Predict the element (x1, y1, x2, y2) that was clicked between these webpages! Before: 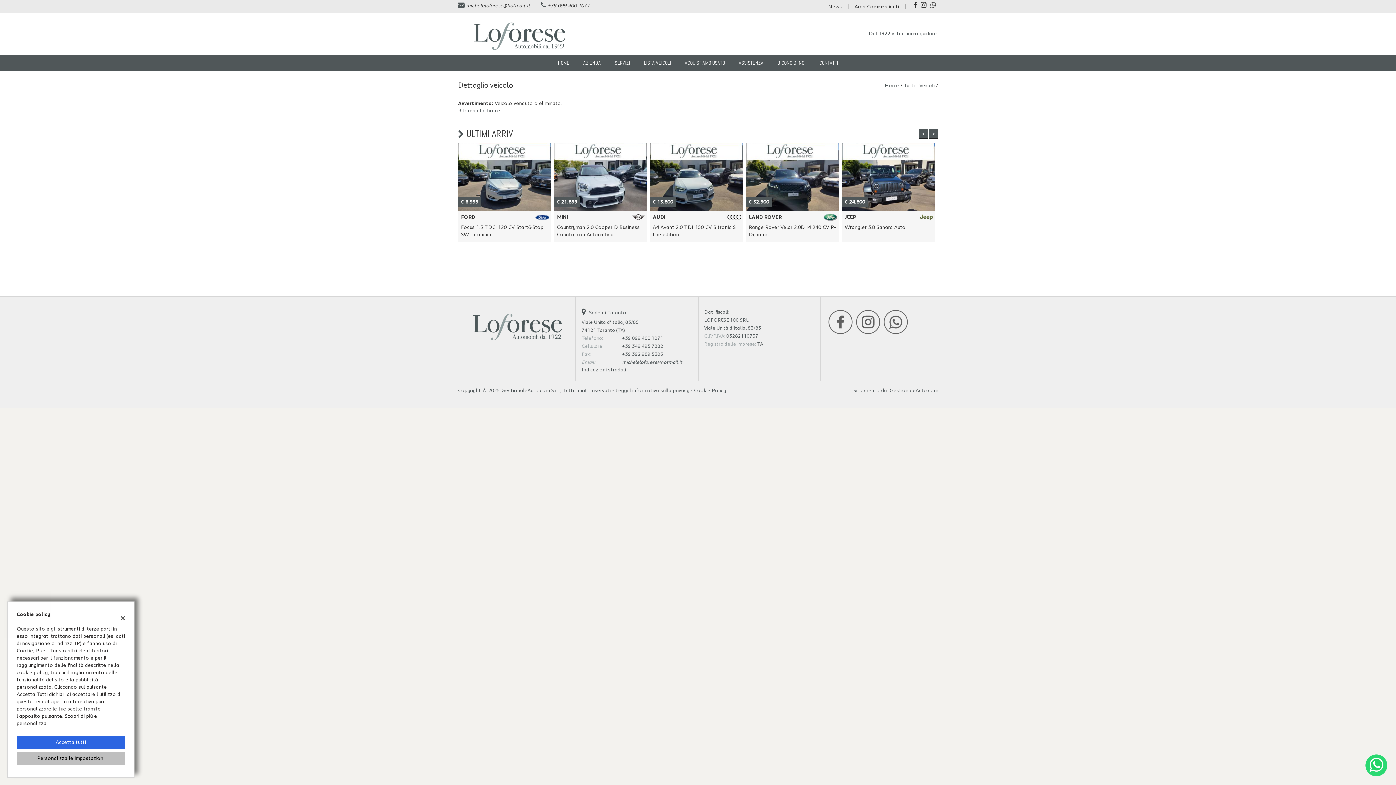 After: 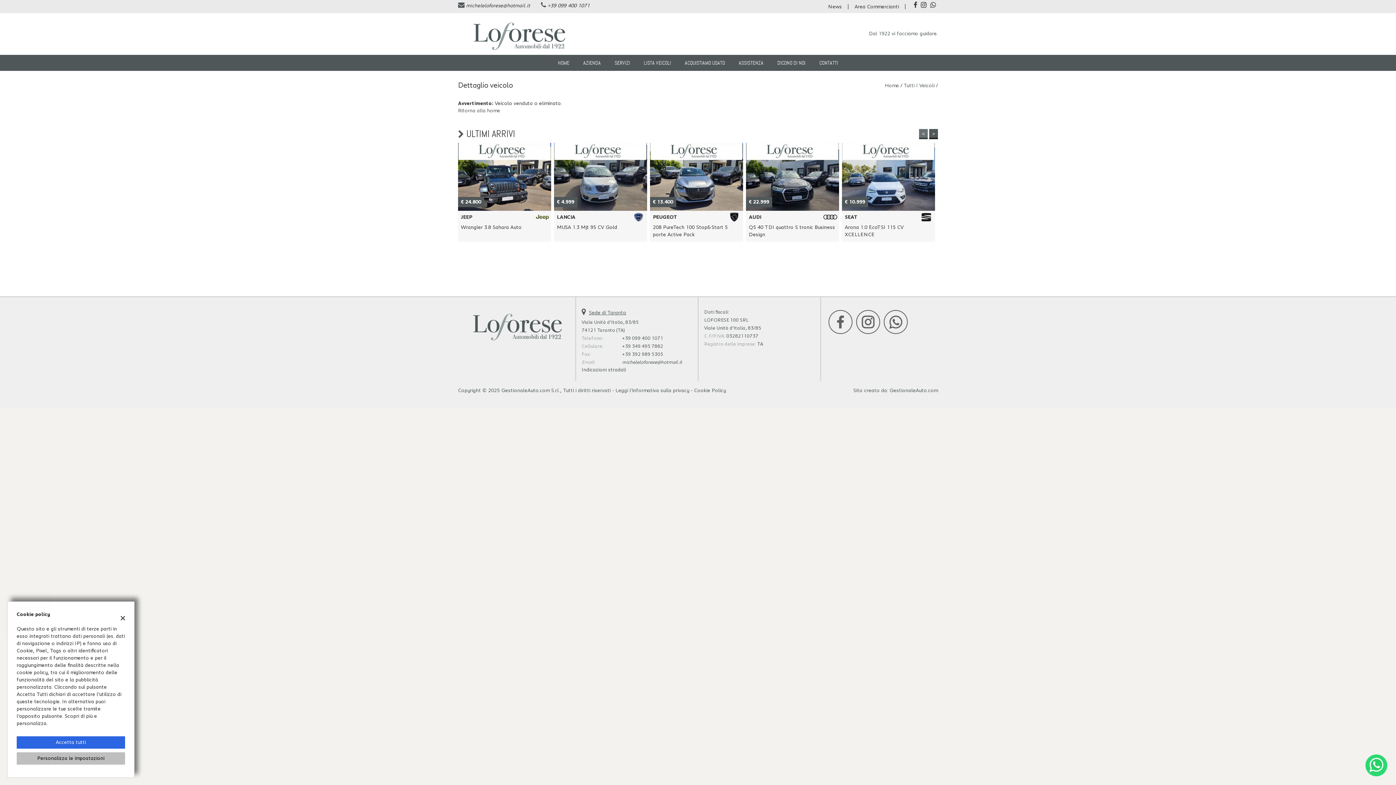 Action: label: < bbox: (919, 129, 928, 139)